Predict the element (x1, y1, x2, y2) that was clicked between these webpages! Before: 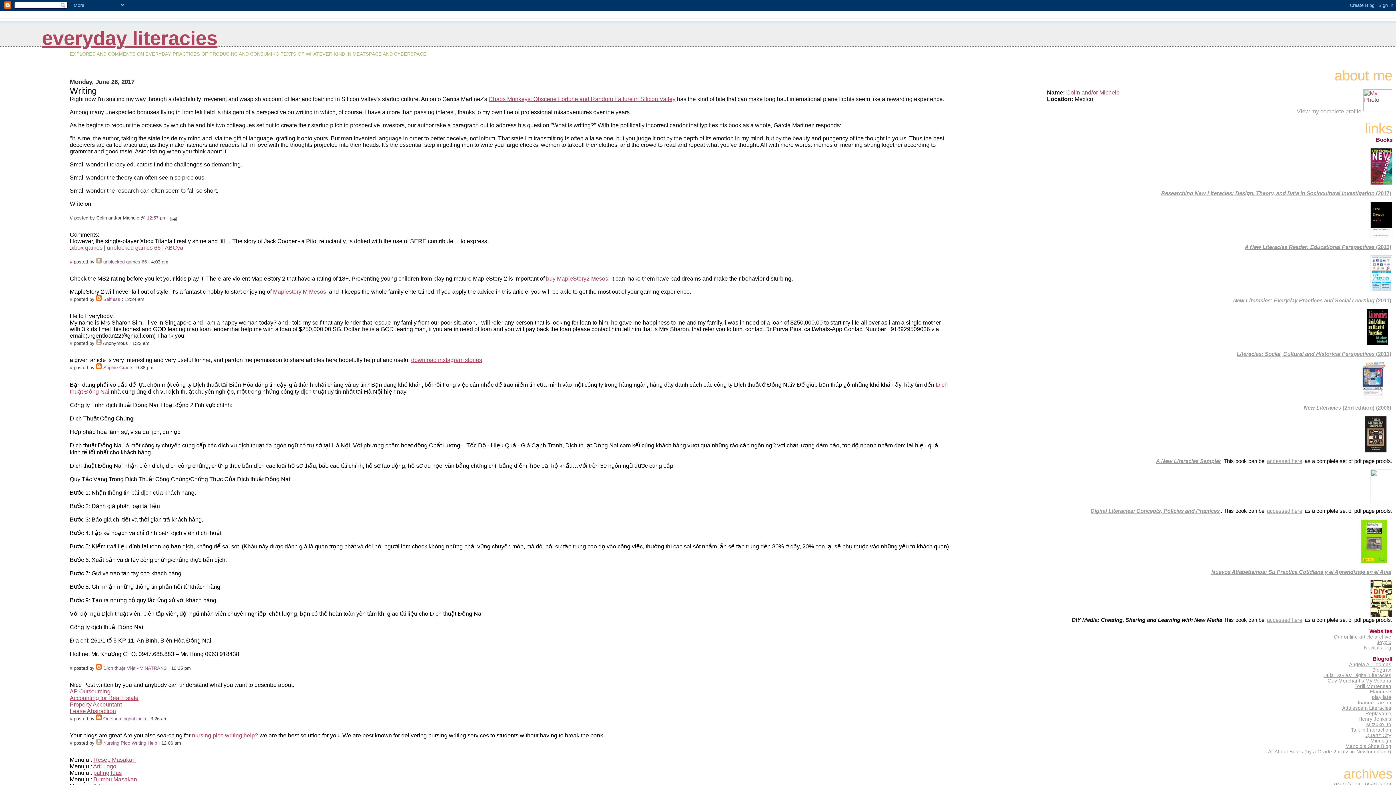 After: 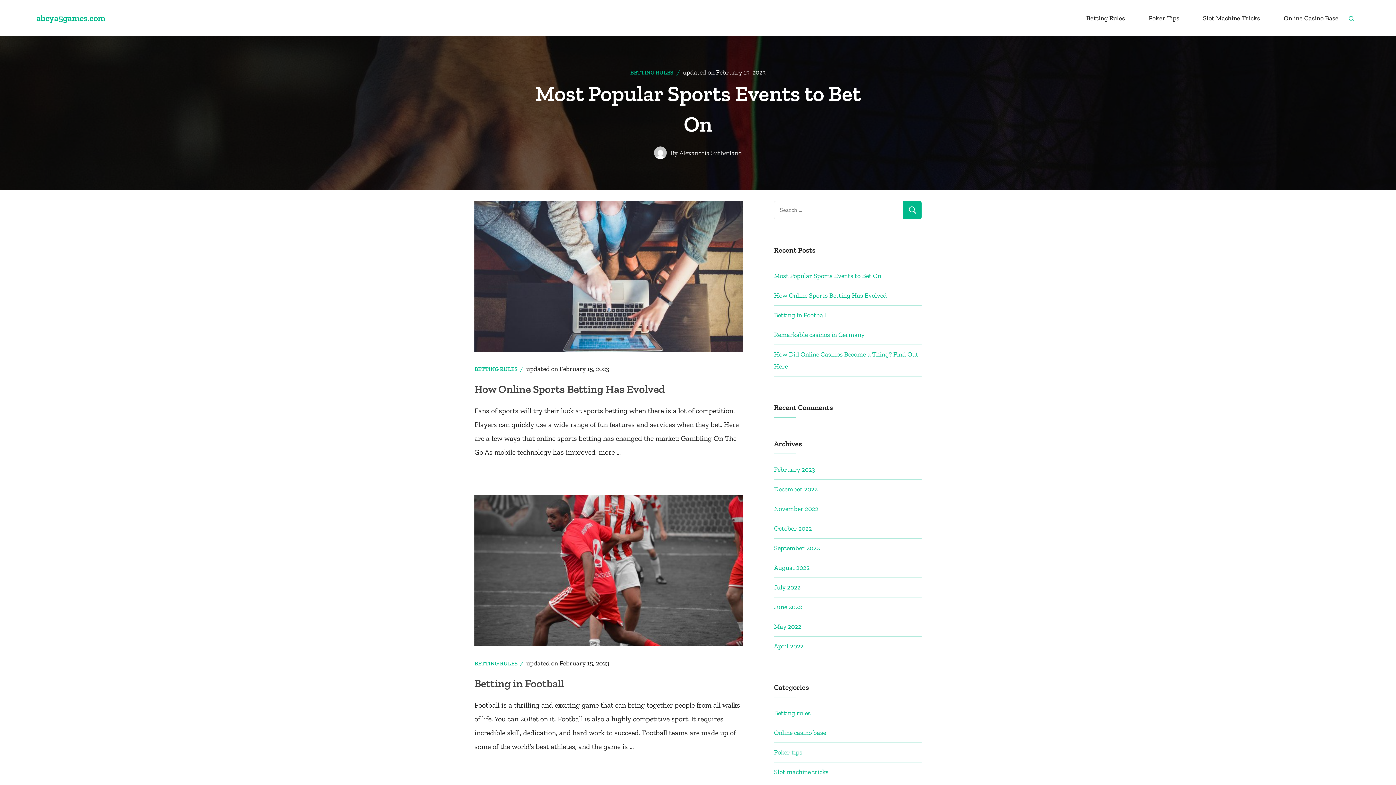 Action: label: ABCya bbox: (164, 244, 183, 250)